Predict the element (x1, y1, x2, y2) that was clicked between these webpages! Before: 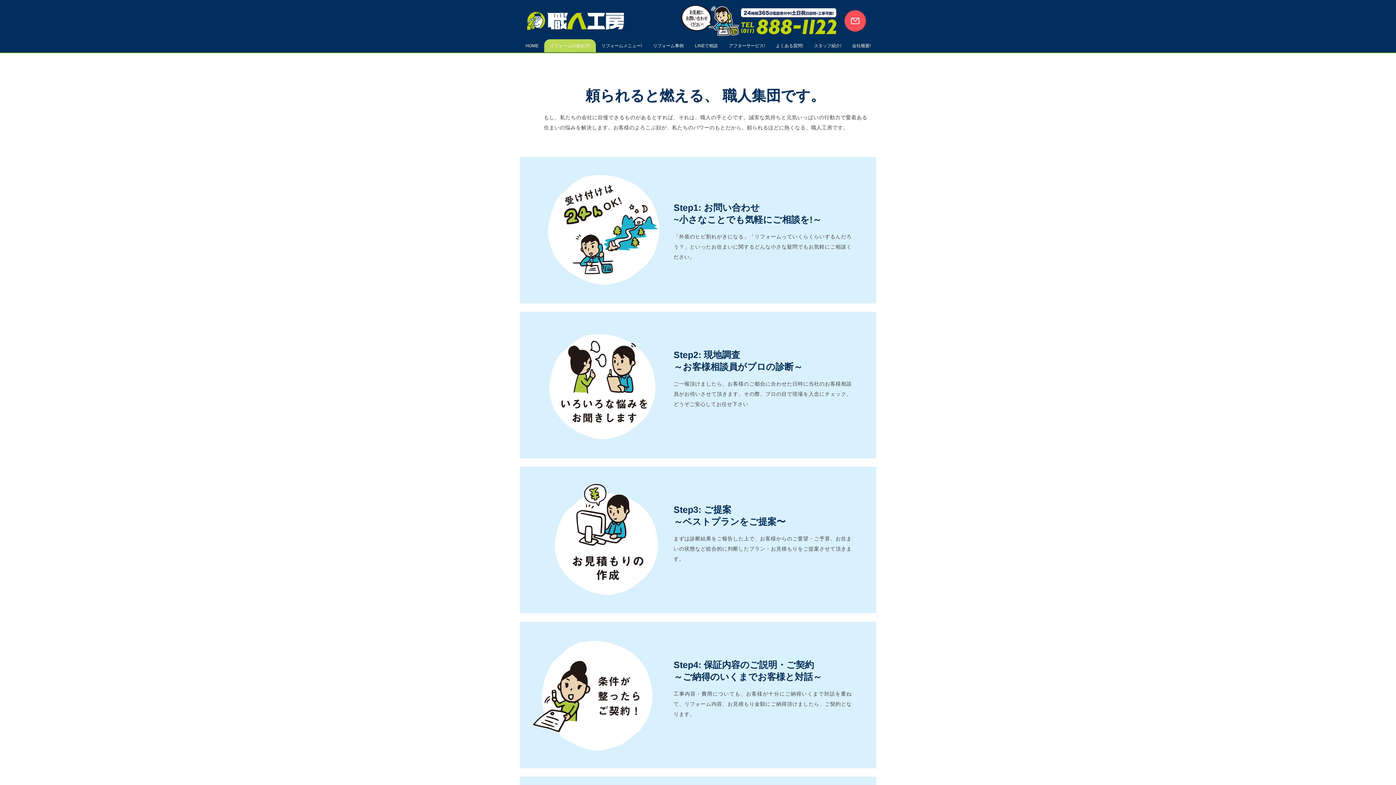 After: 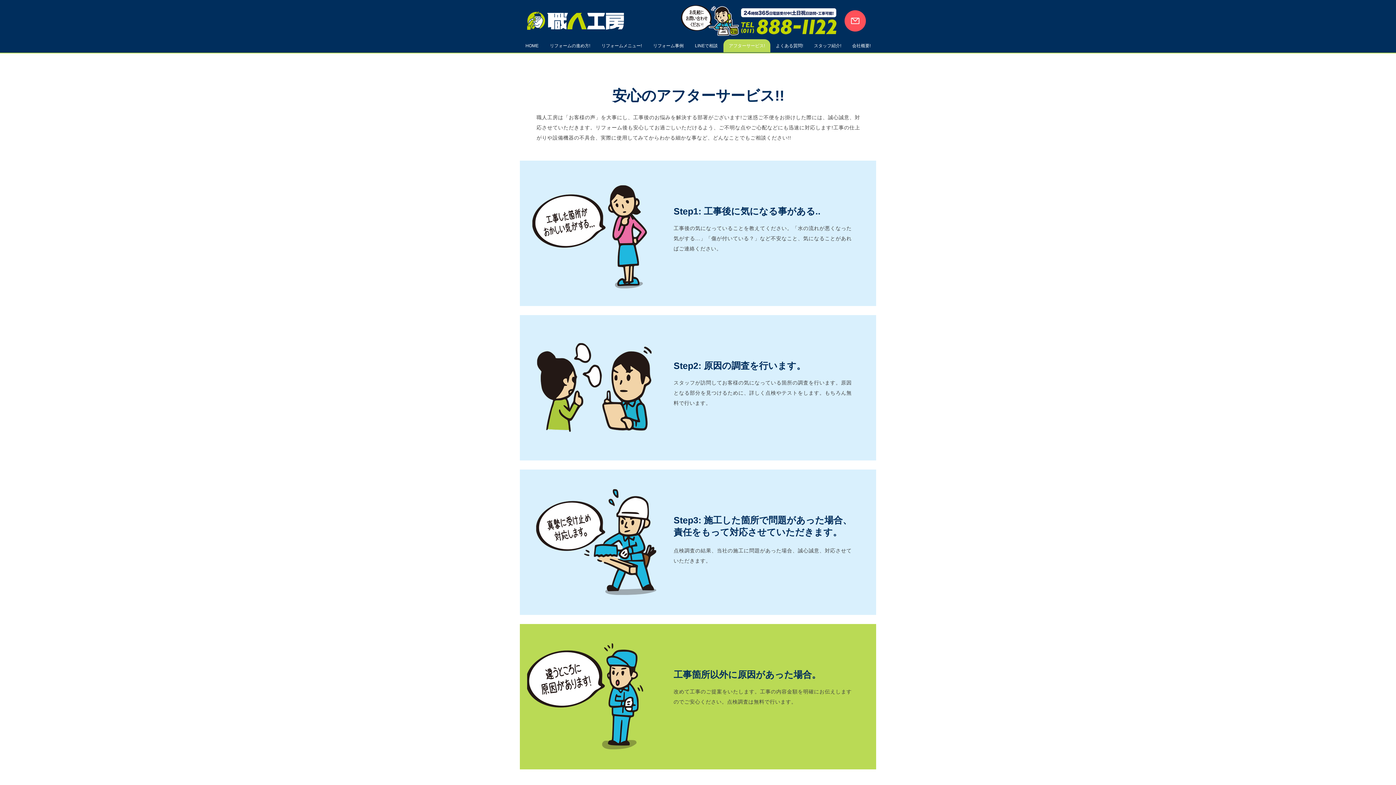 Action: bbox: (723, 39, 770, 52) label: アフターサービス!